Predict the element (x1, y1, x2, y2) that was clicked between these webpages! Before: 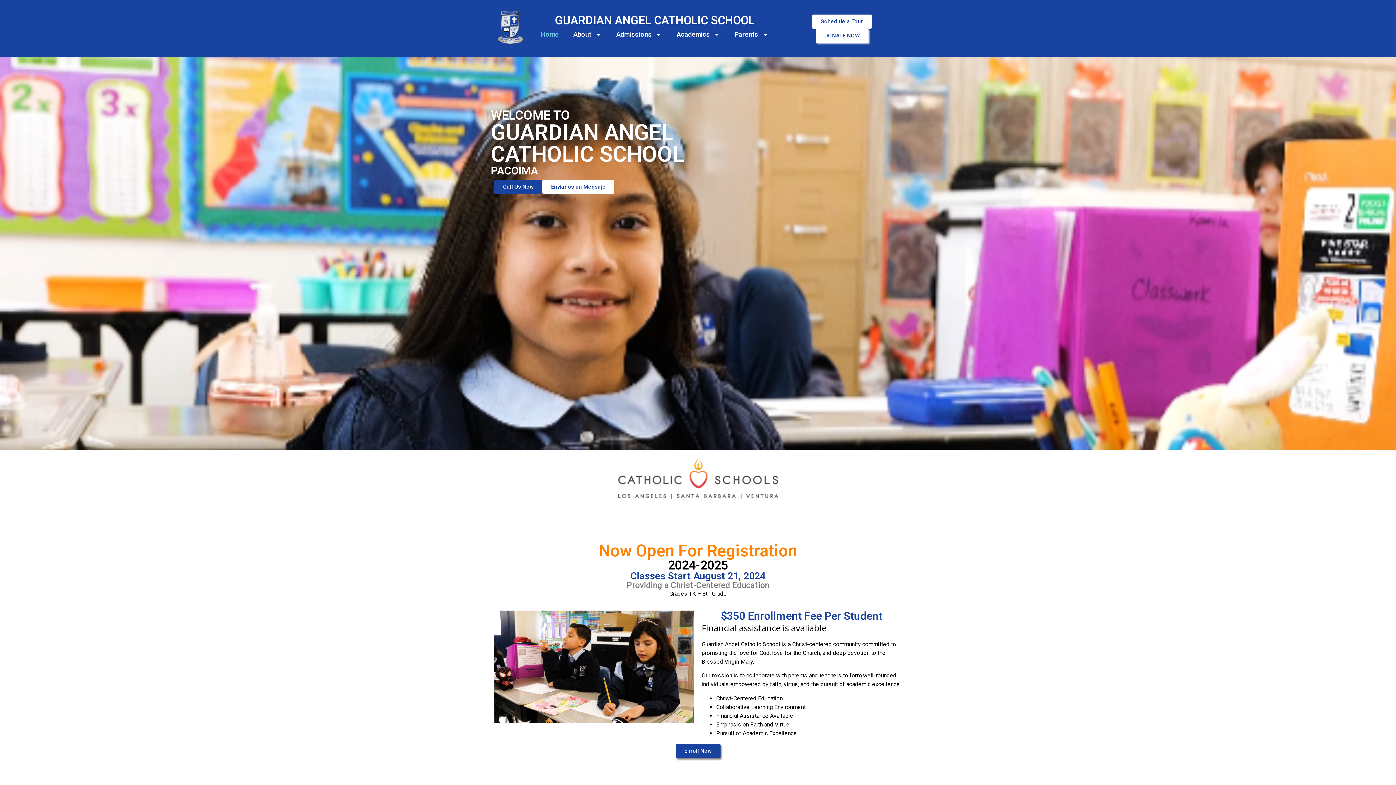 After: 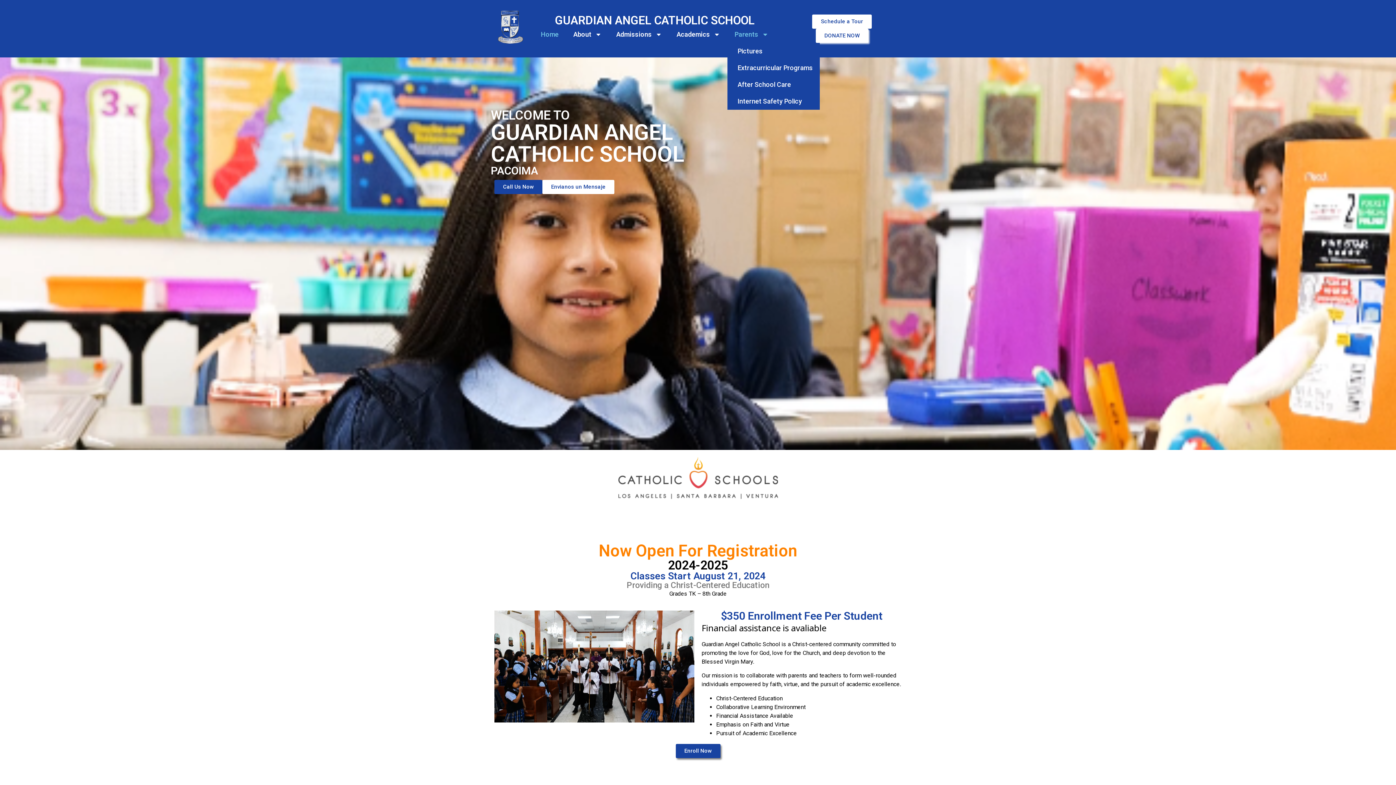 Action: label: Parents bbox: (727, 26, 775, 42)